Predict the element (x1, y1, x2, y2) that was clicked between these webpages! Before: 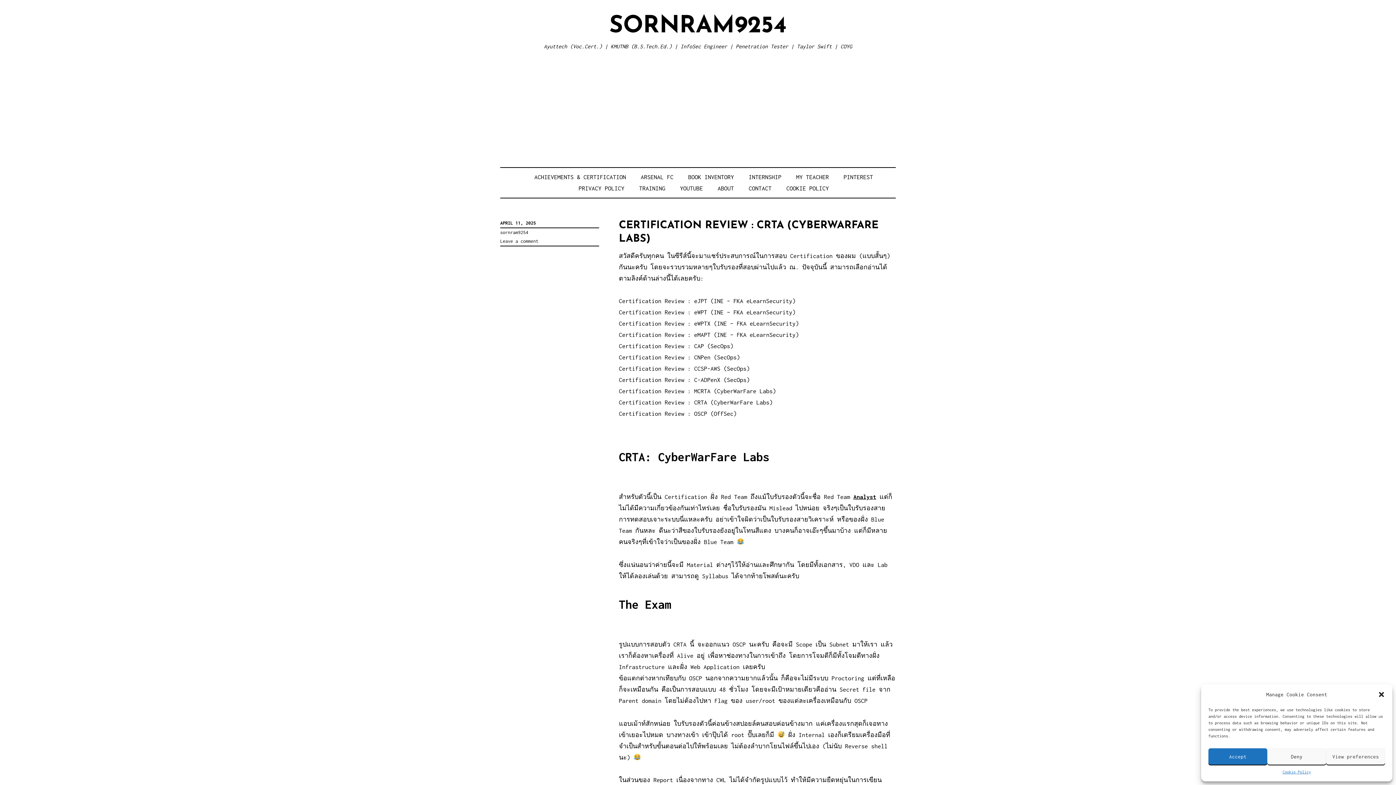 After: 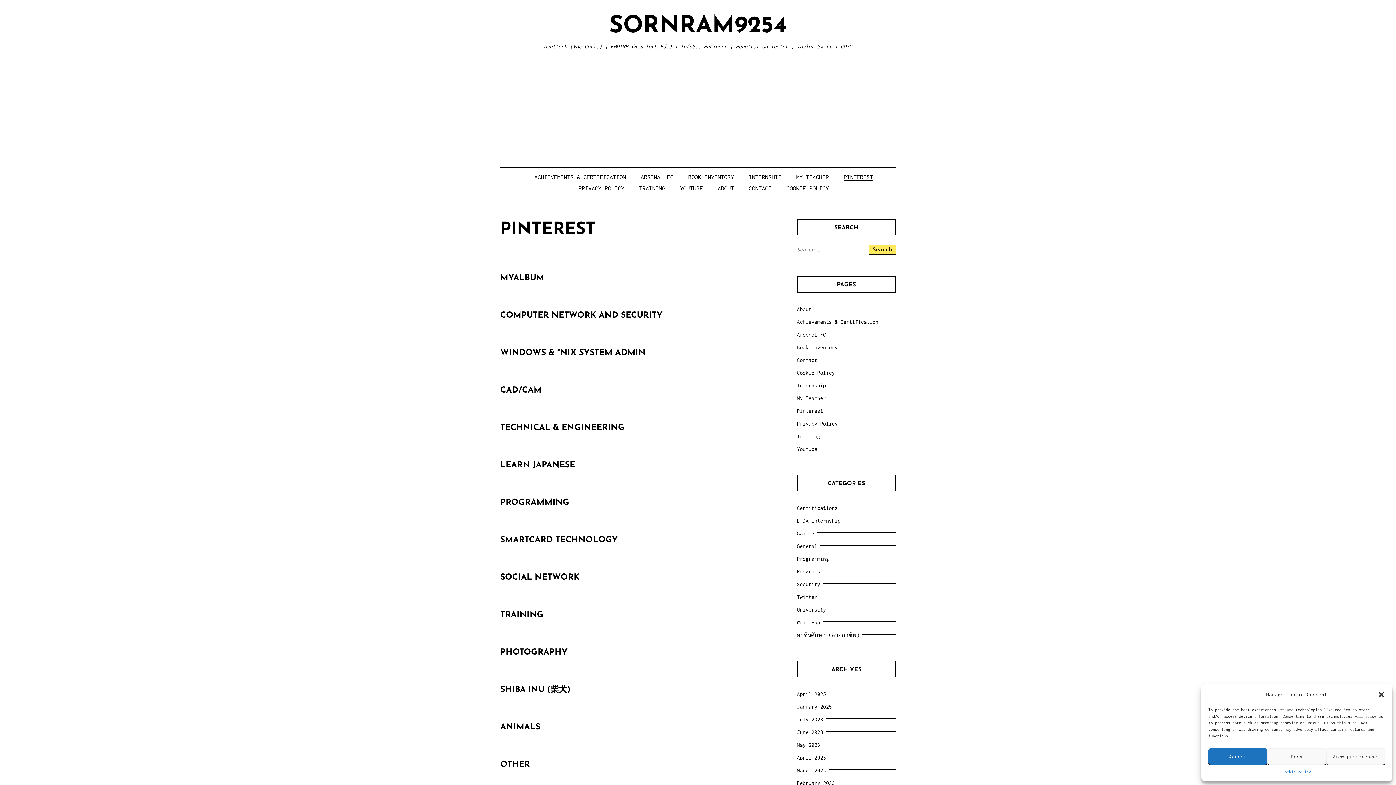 Action: bbox: (843, 173, 873, 180) label: PINTEREST